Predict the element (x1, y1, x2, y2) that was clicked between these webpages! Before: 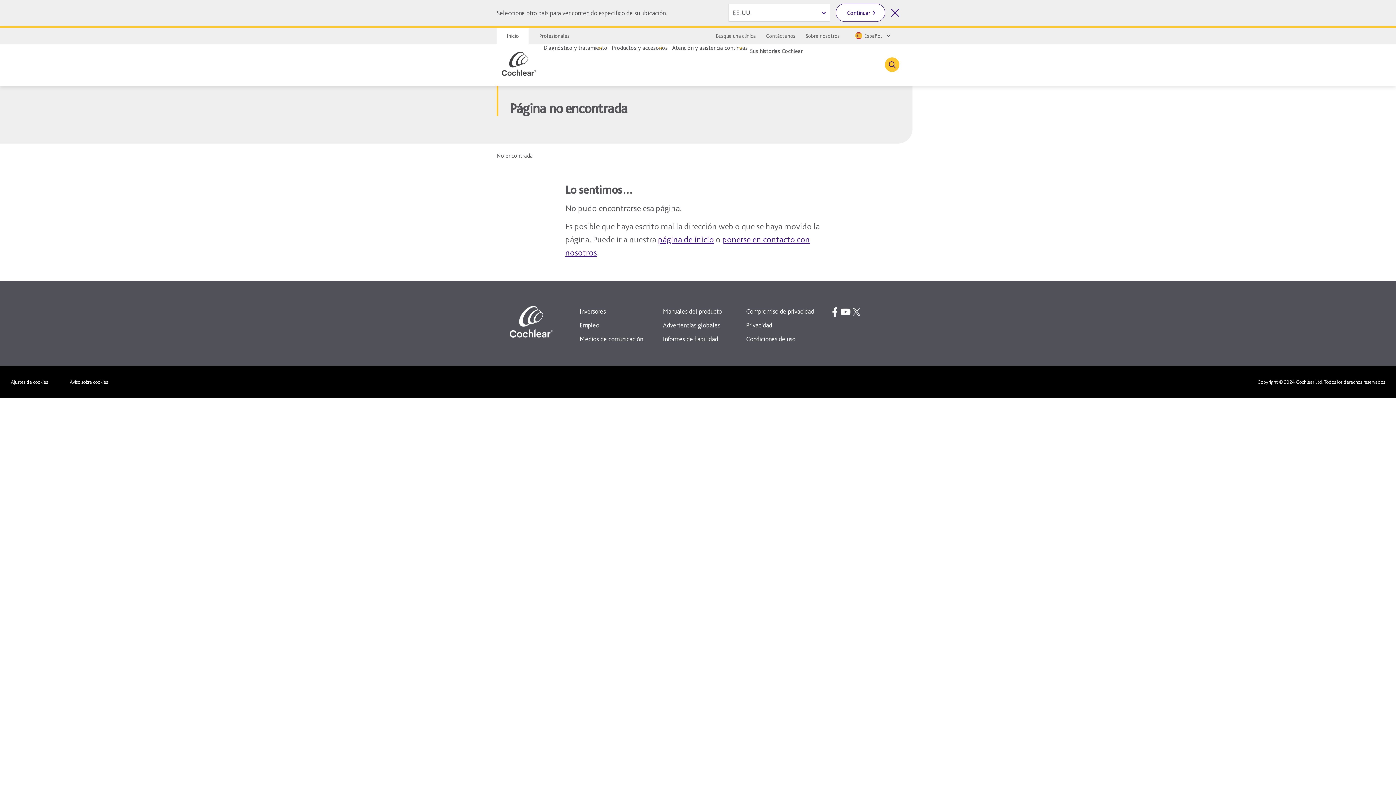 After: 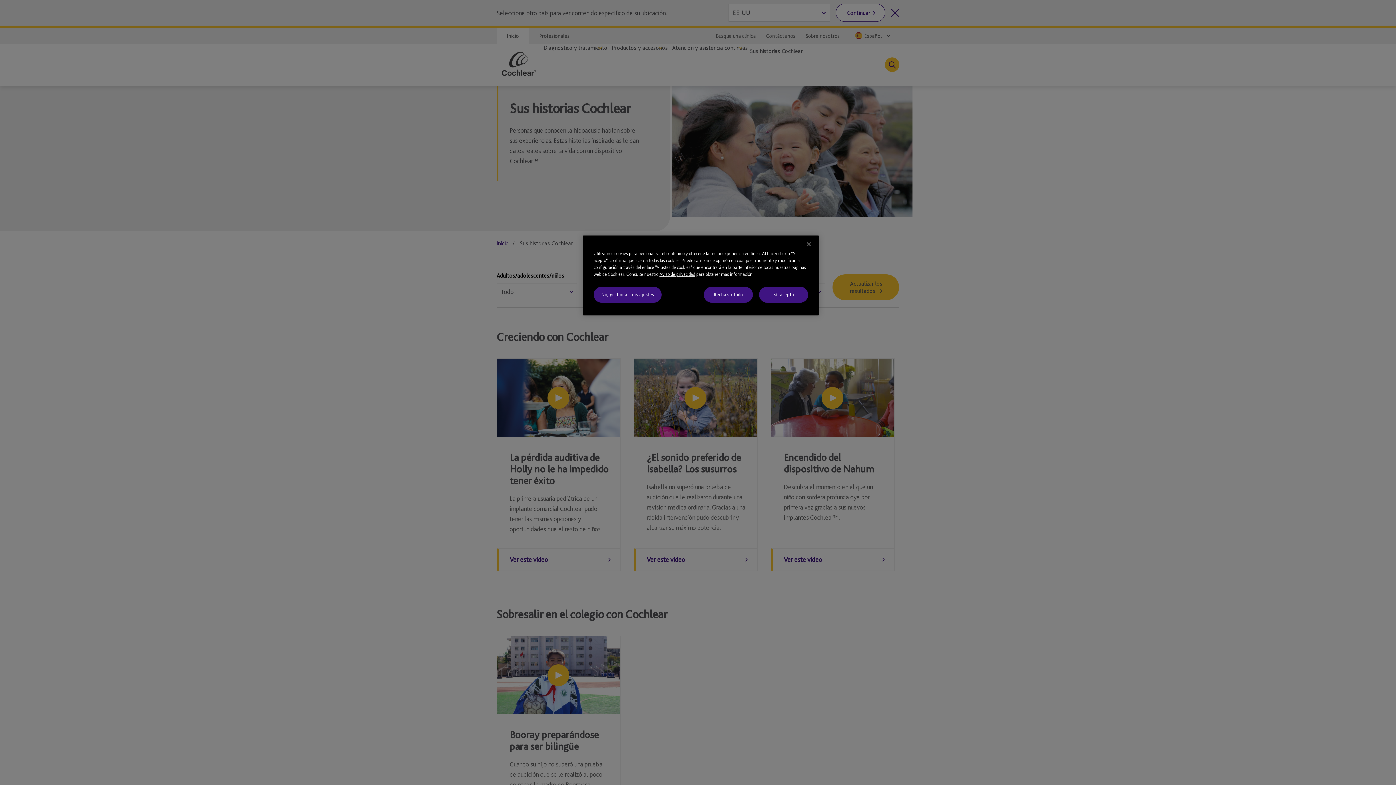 Action: bbox: (750, 44, 802, 54) label: Sus historias Cochlear